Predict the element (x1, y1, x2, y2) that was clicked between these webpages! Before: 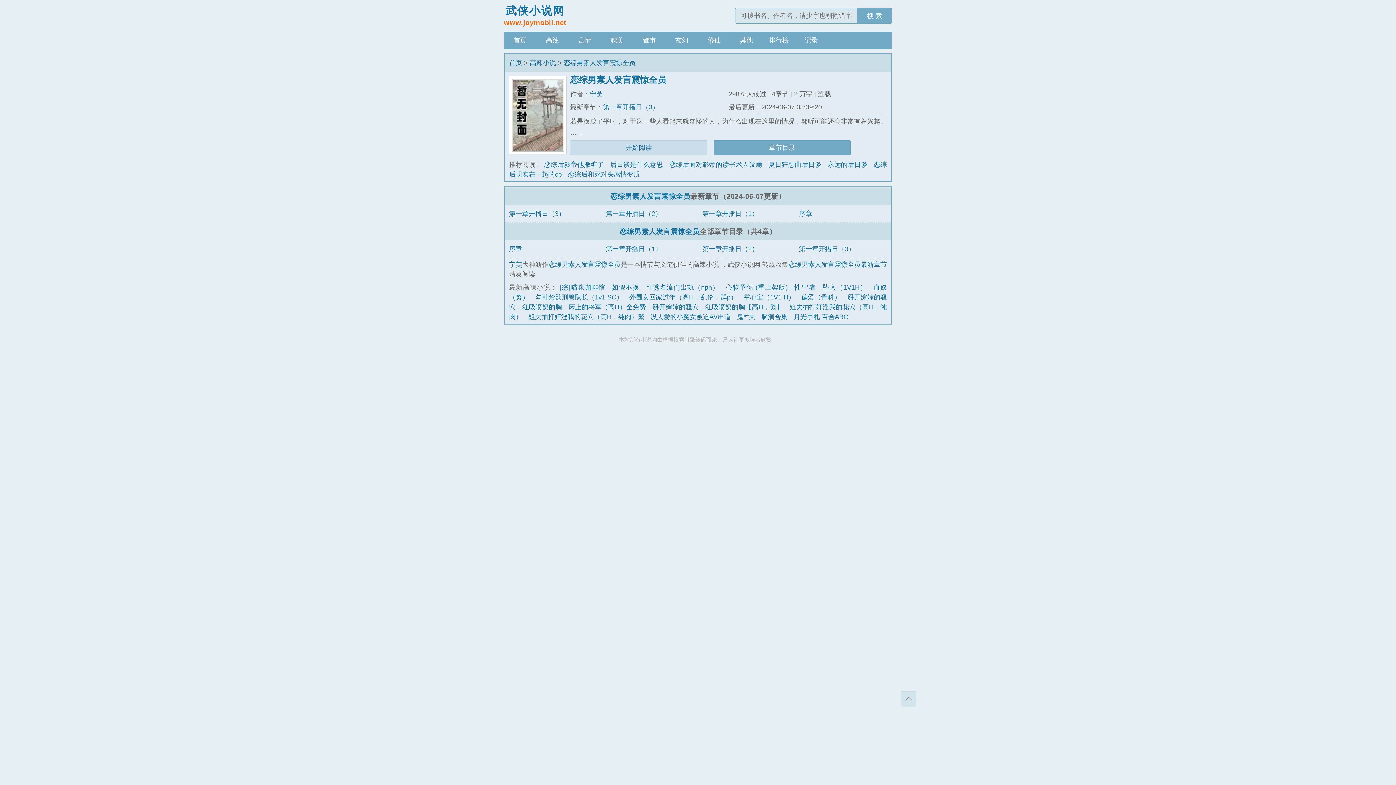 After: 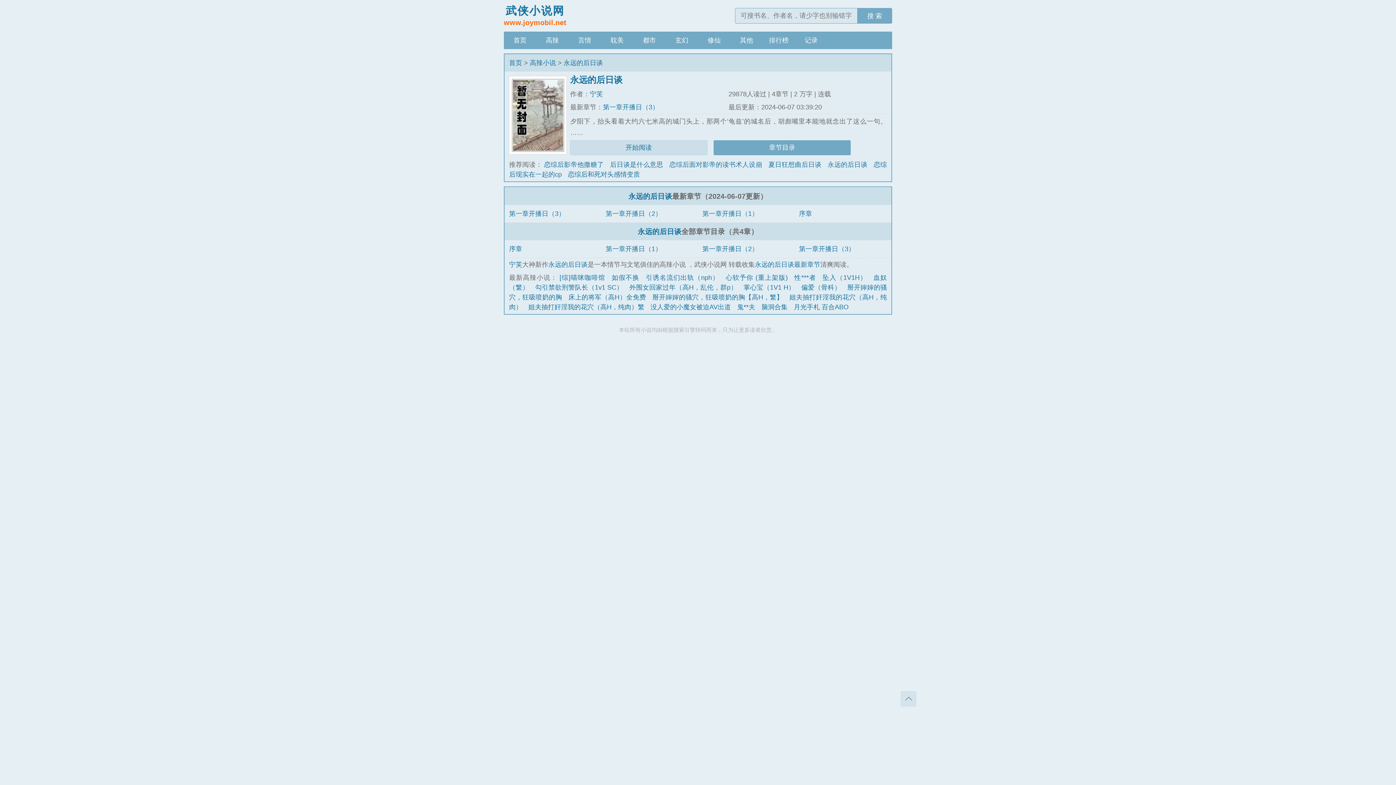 Action: bbox: (827, 161, 867, 168) label: 永远的后日谈